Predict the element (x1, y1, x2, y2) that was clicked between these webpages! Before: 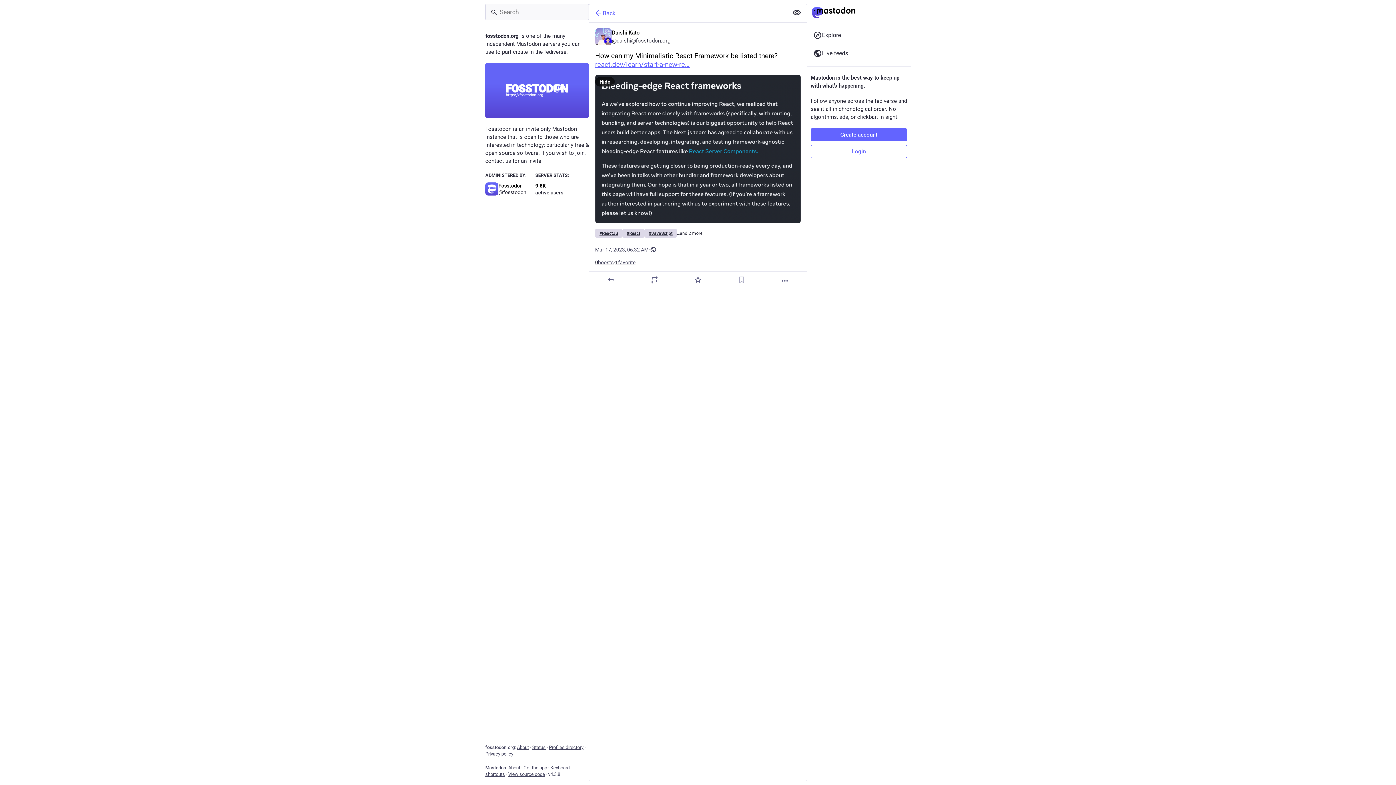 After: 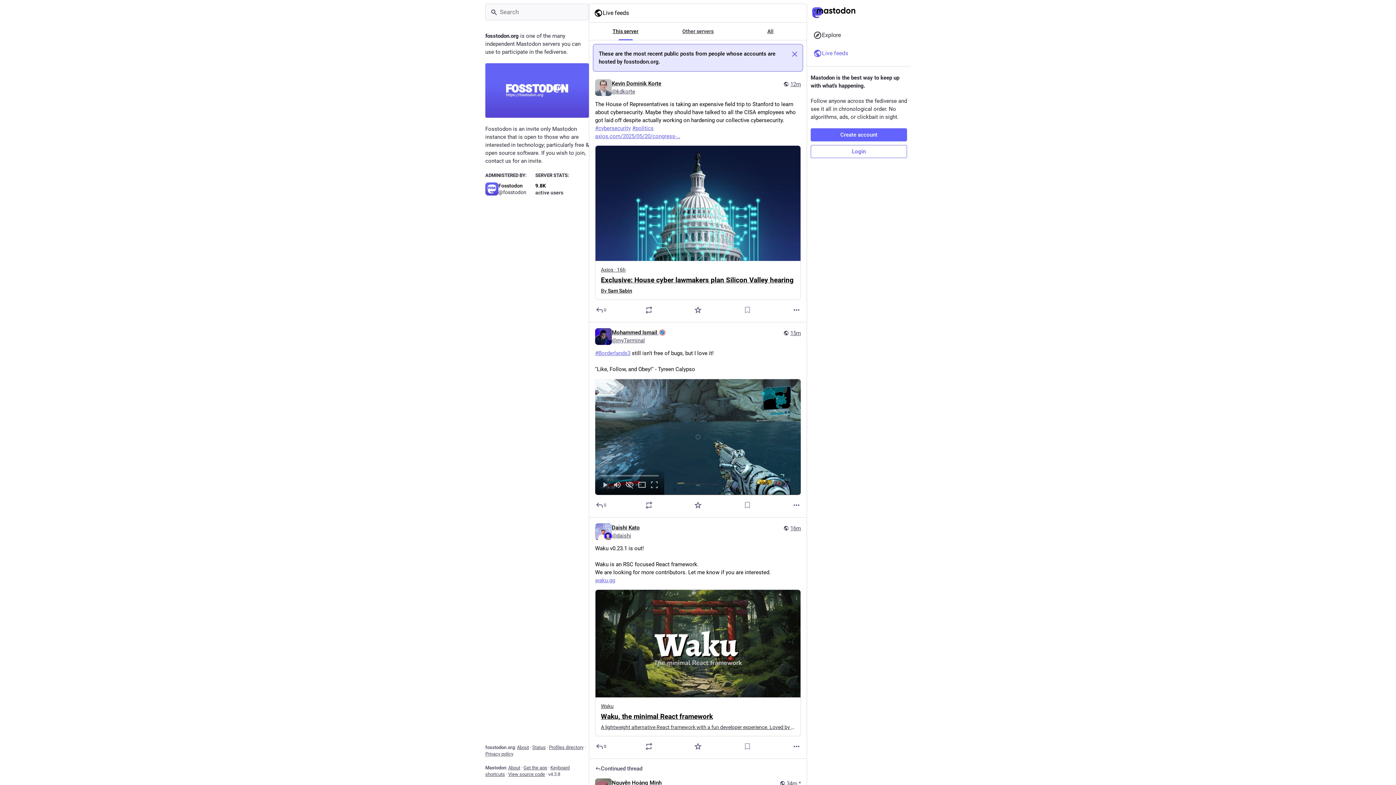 Action: bbox: (807, 44, 910, 62) label: Live feeds